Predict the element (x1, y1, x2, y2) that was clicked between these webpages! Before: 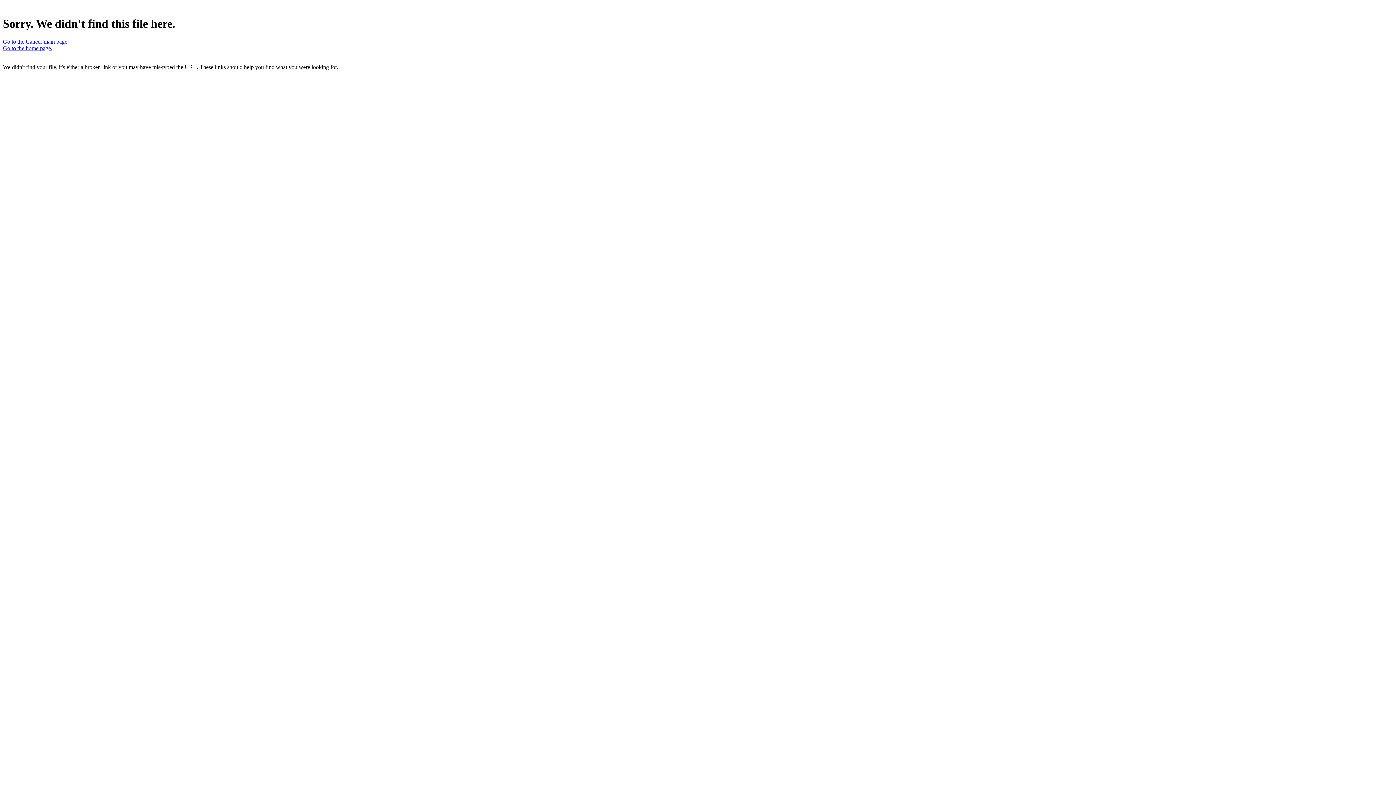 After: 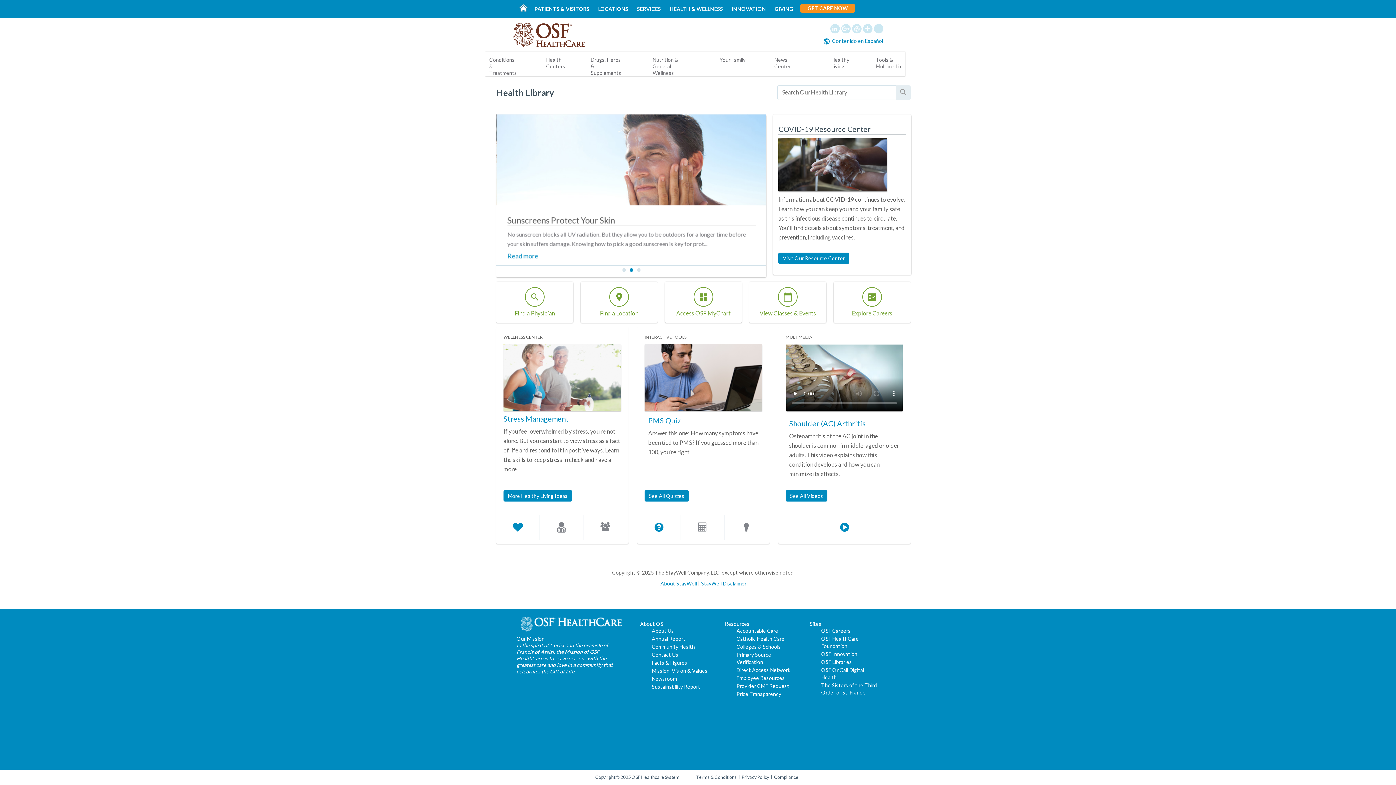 Action: bbox: (2, 45, 52, 51) label: Go to the home page.